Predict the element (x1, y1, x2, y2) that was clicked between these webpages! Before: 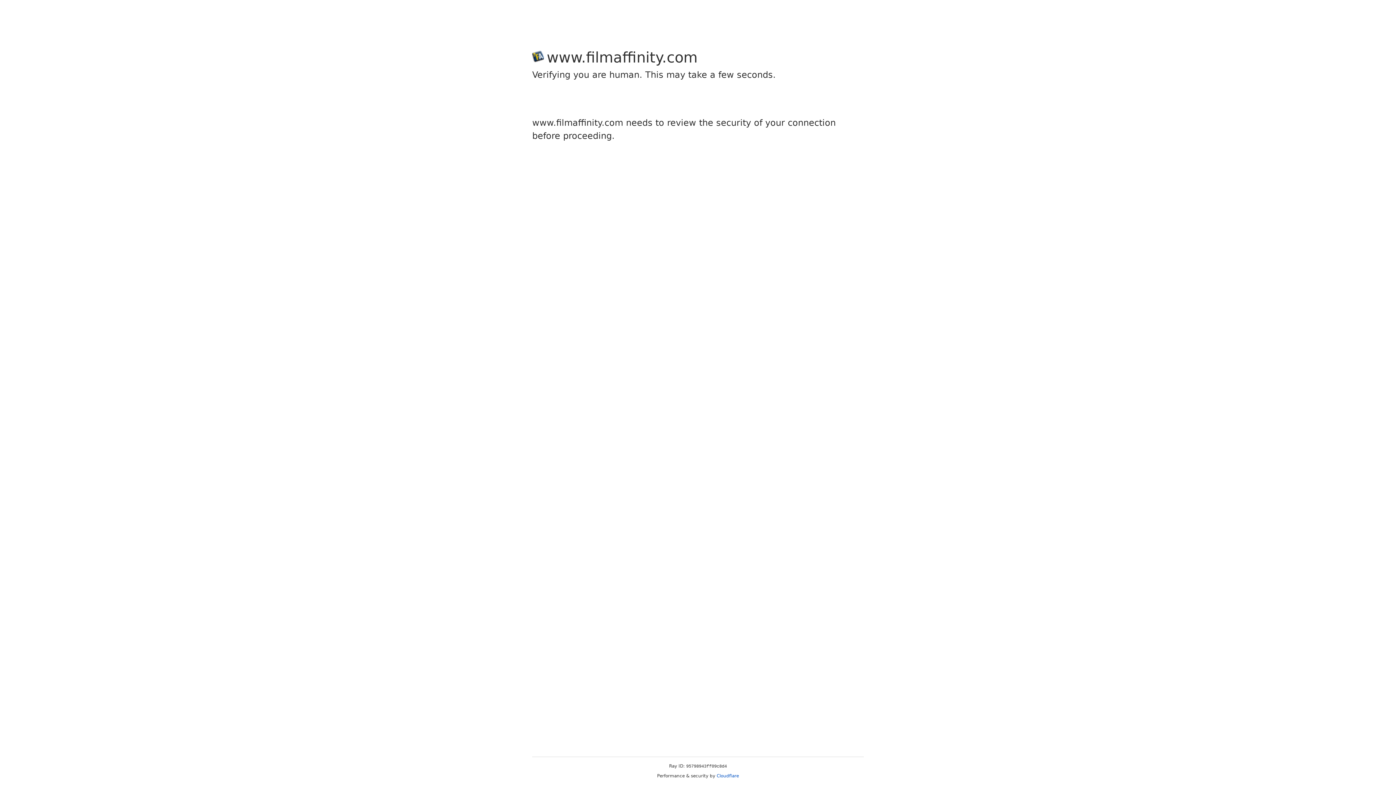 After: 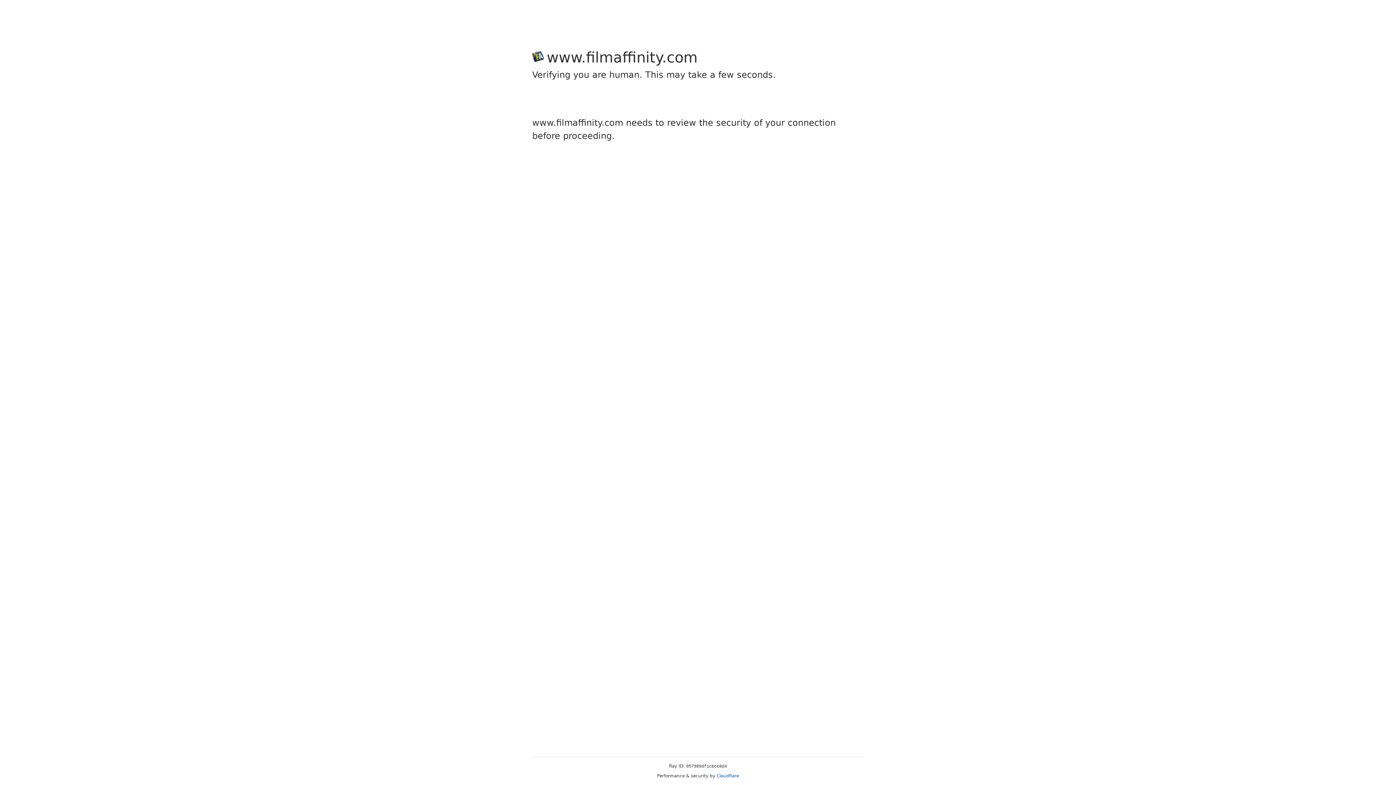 Action: label: Cloudflare bbox: (716, 773, 739, 778)